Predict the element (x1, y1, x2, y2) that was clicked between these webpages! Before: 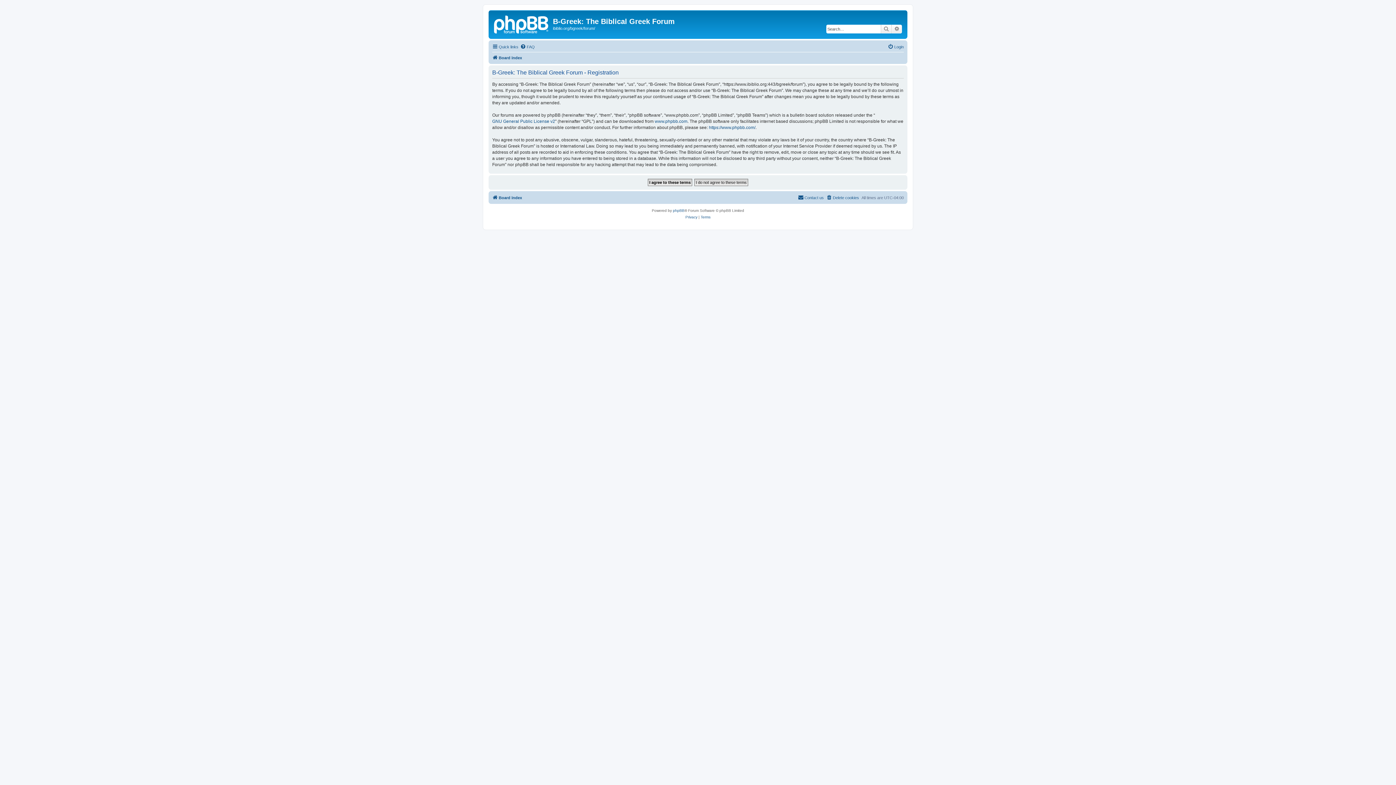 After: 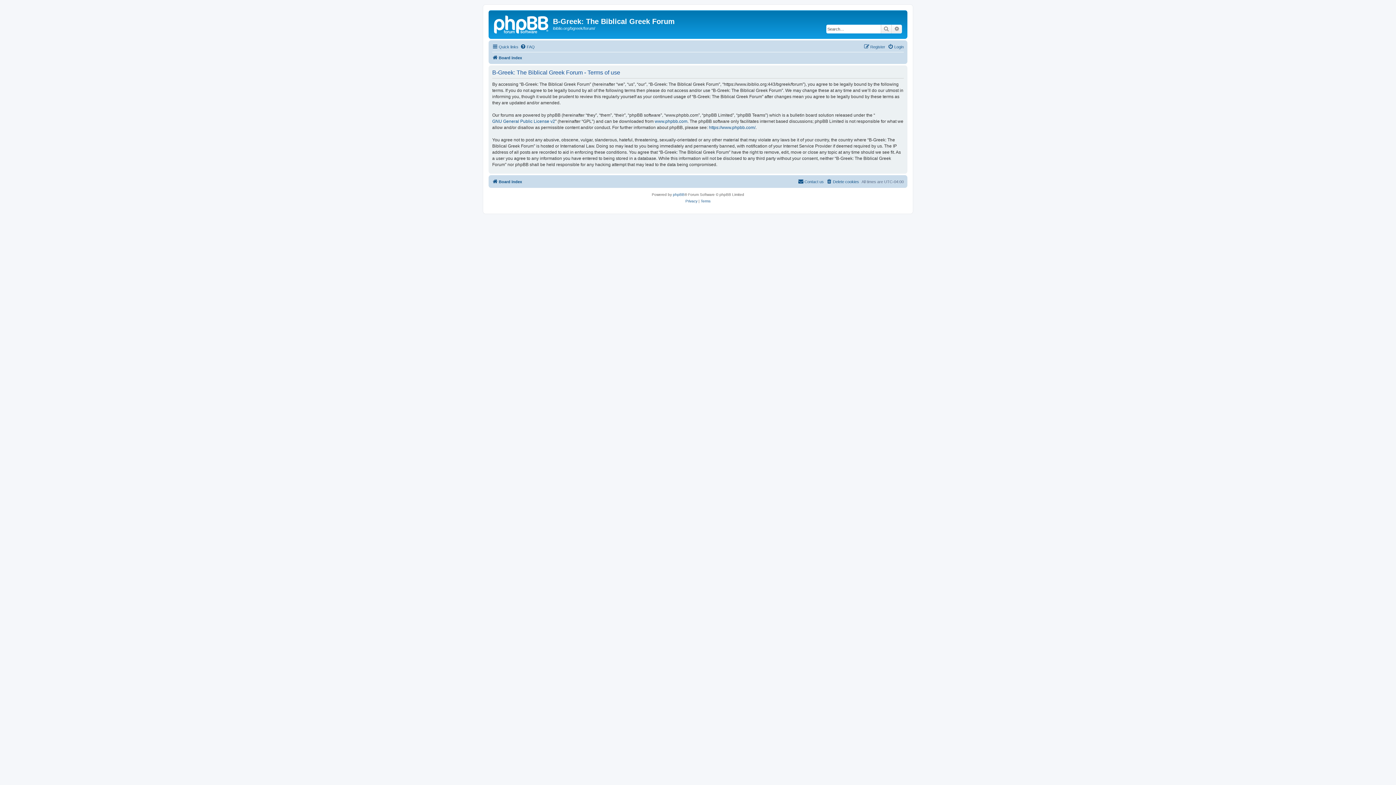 Action: label: Terms bbox: (700, 214, 710, 220)